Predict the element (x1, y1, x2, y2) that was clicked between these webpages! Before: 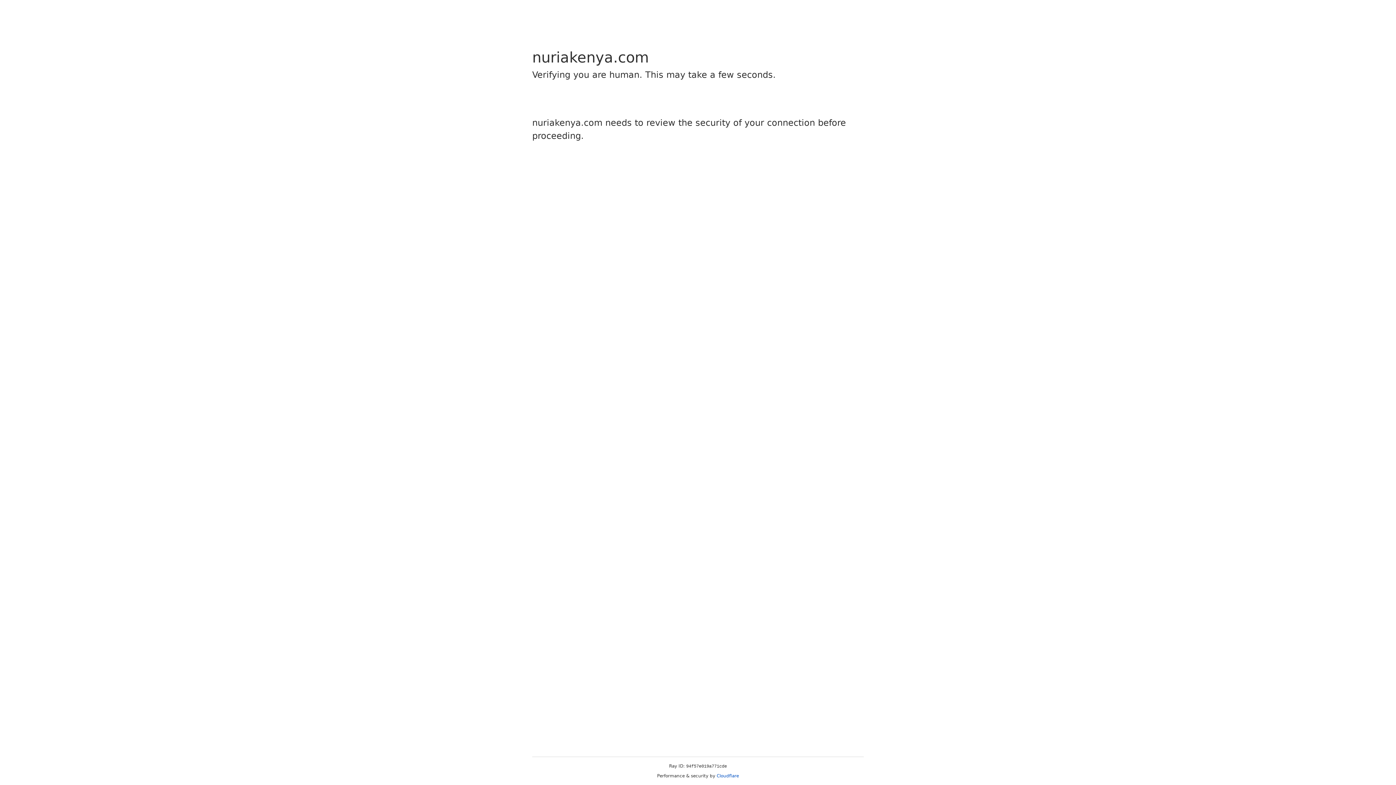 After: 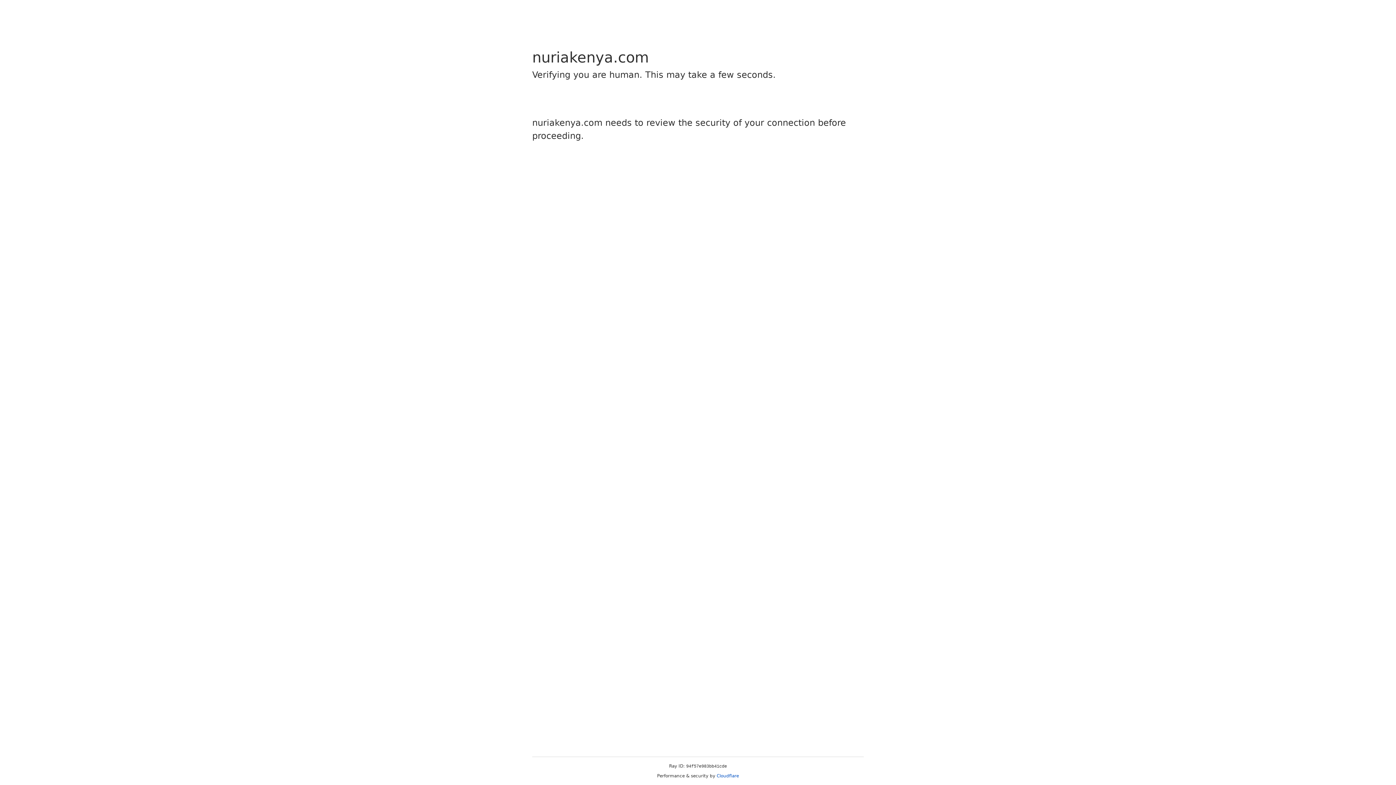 Action: bbox: (716, 773, 739, 778) label: Cloudflare